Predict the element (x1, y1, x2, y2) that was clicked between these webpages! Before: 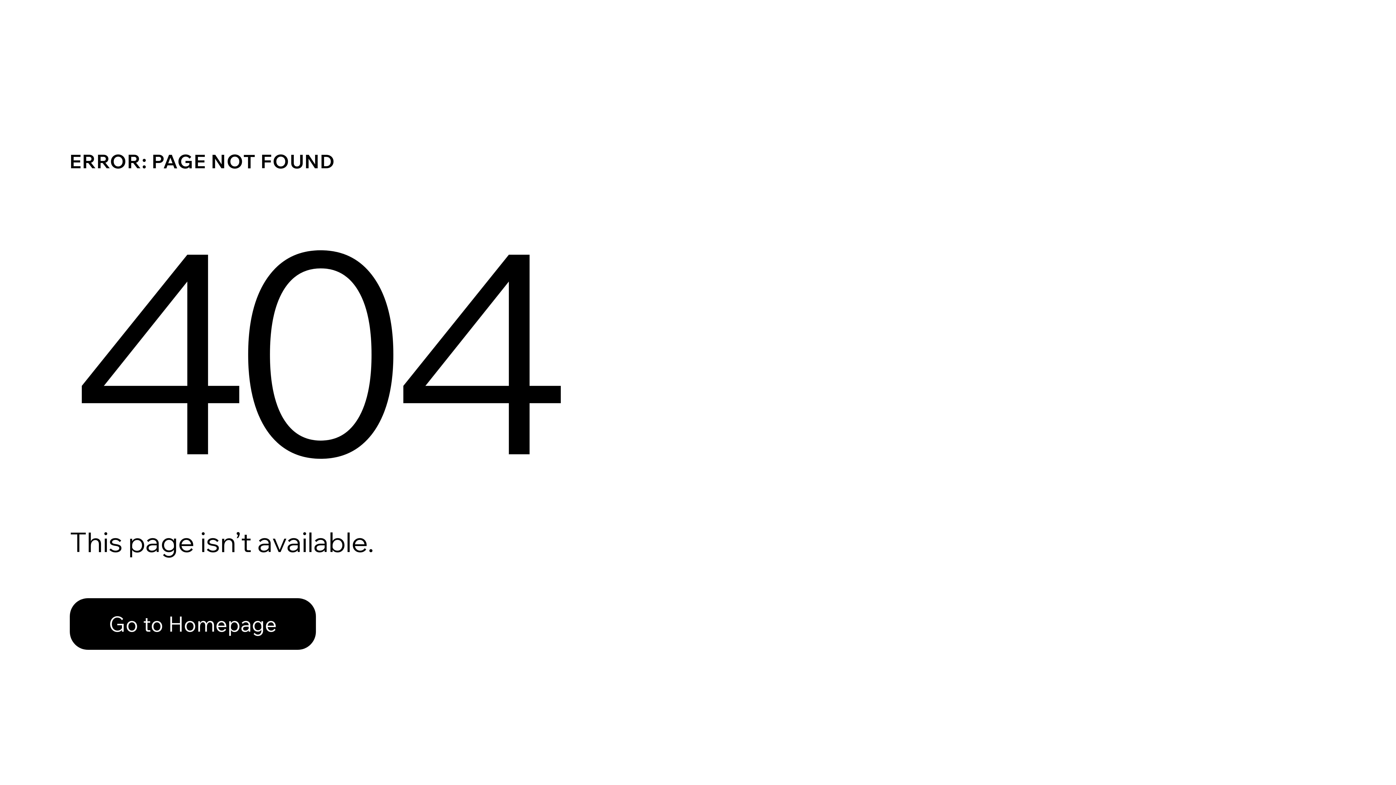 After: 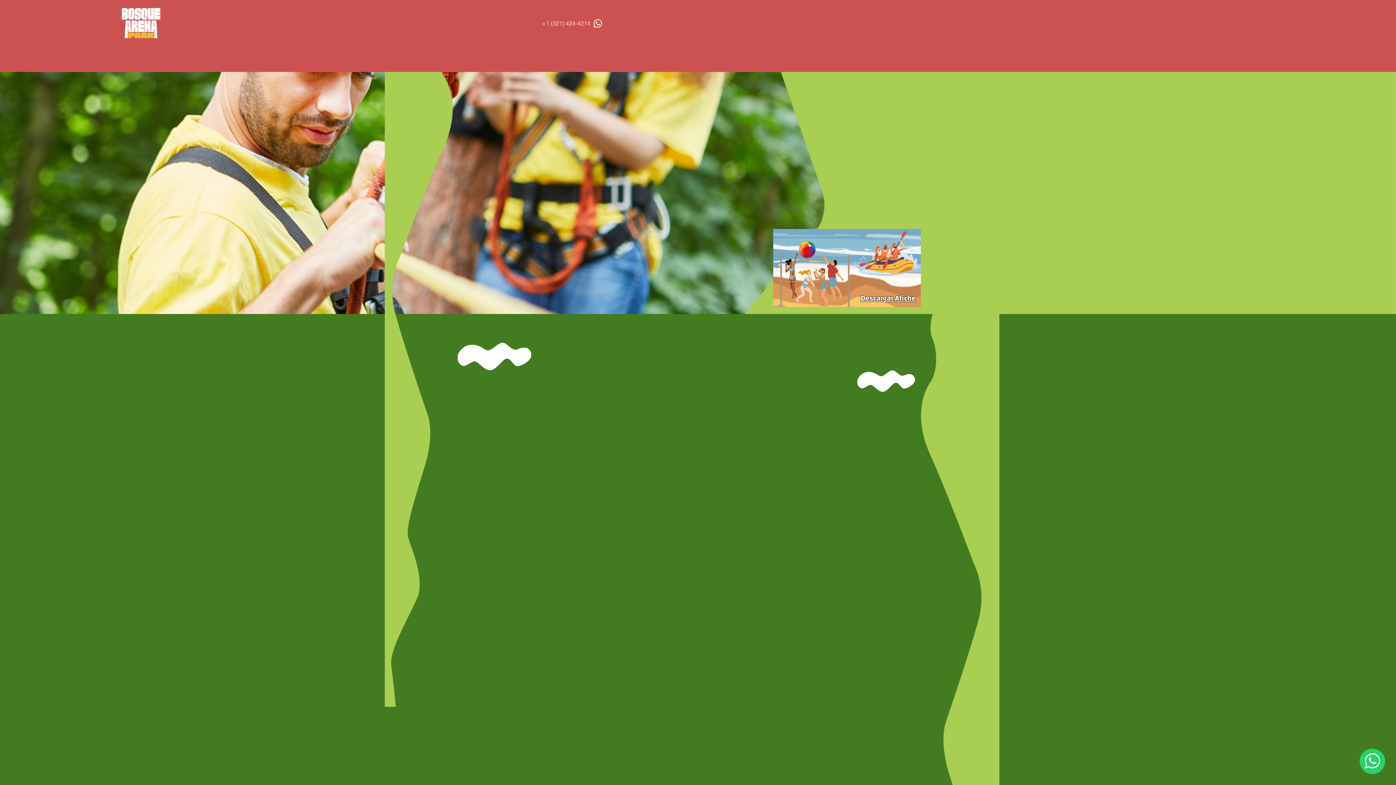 Action: bbox: (69, 582, 768, 659) label: Go to Homepage